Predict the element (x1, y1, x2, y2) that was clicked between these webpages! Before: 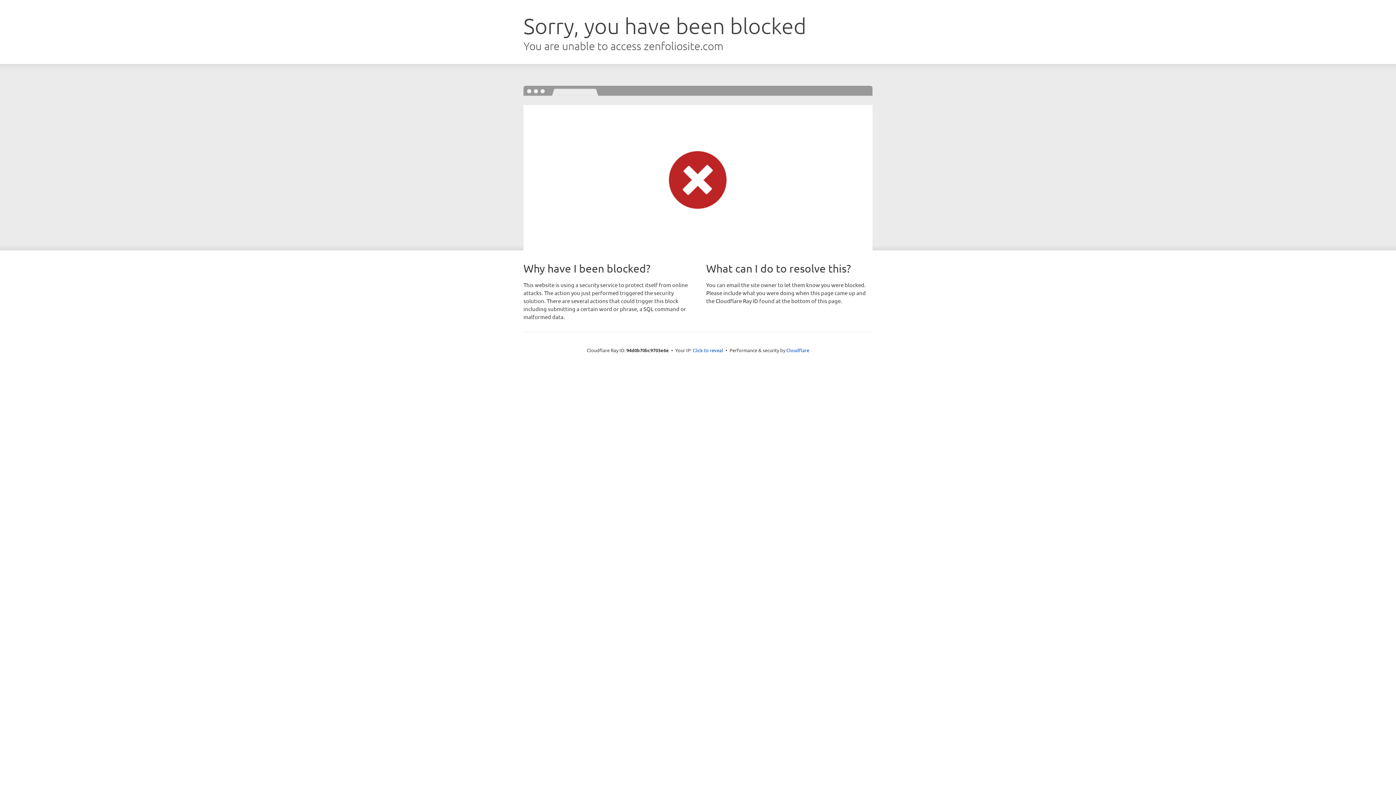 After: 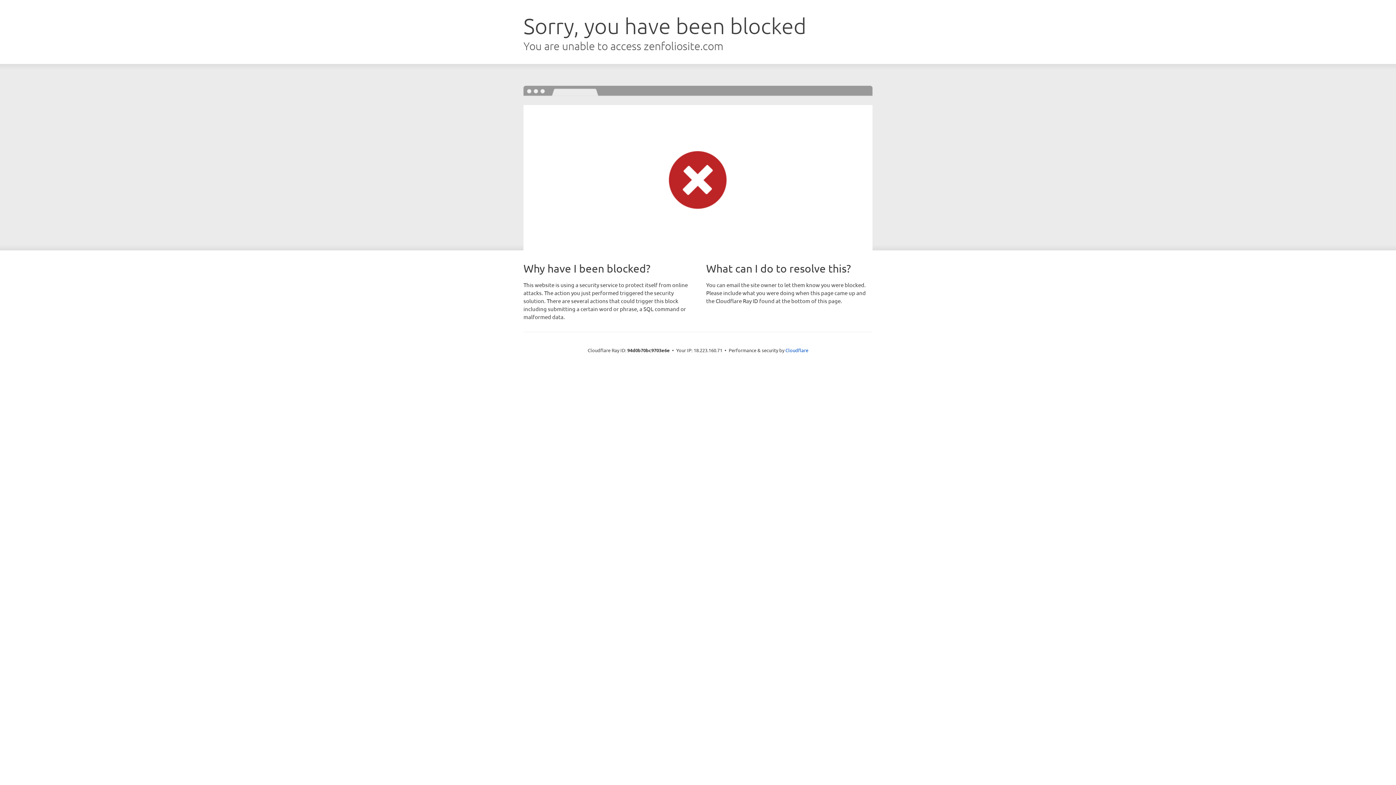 Action: bbox: (692, 346, 723, 353) label: Click to reveal